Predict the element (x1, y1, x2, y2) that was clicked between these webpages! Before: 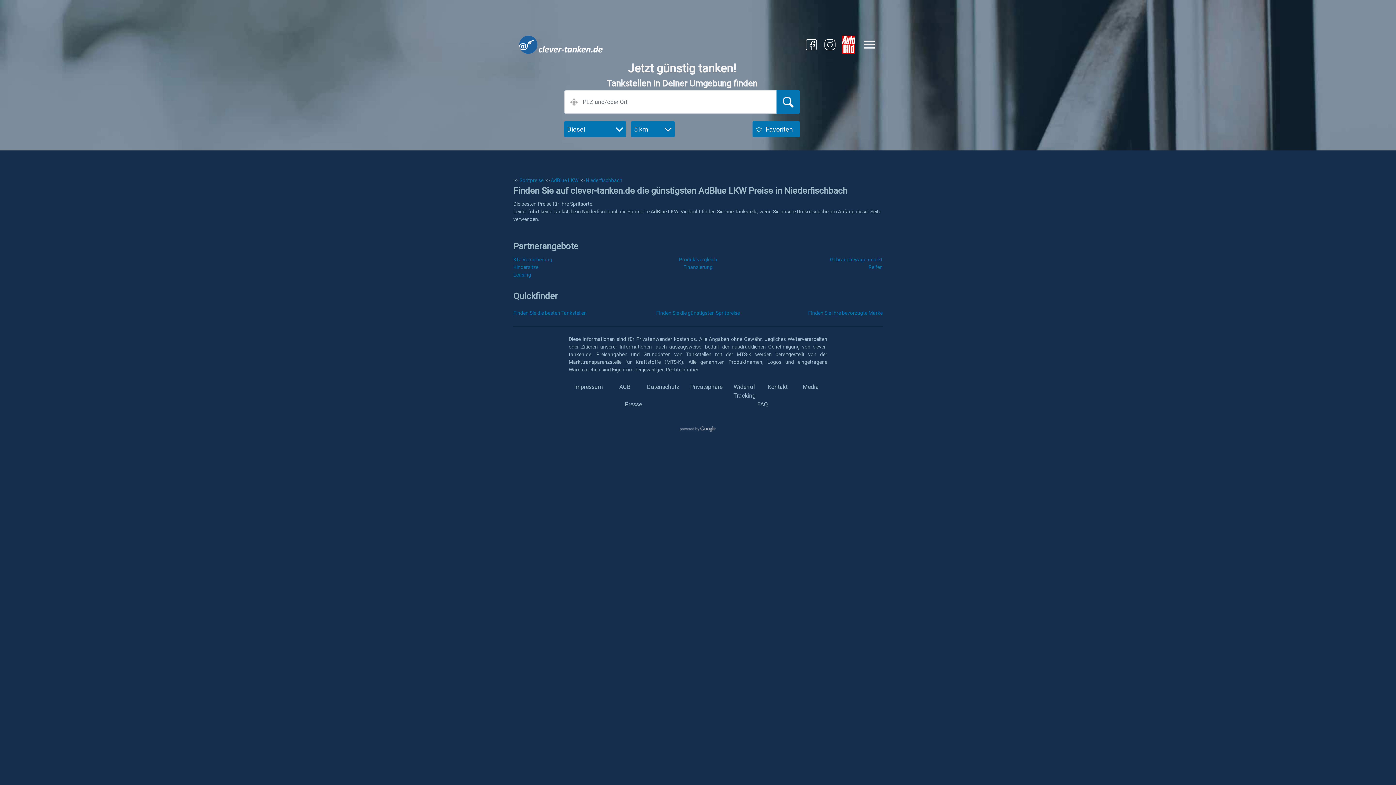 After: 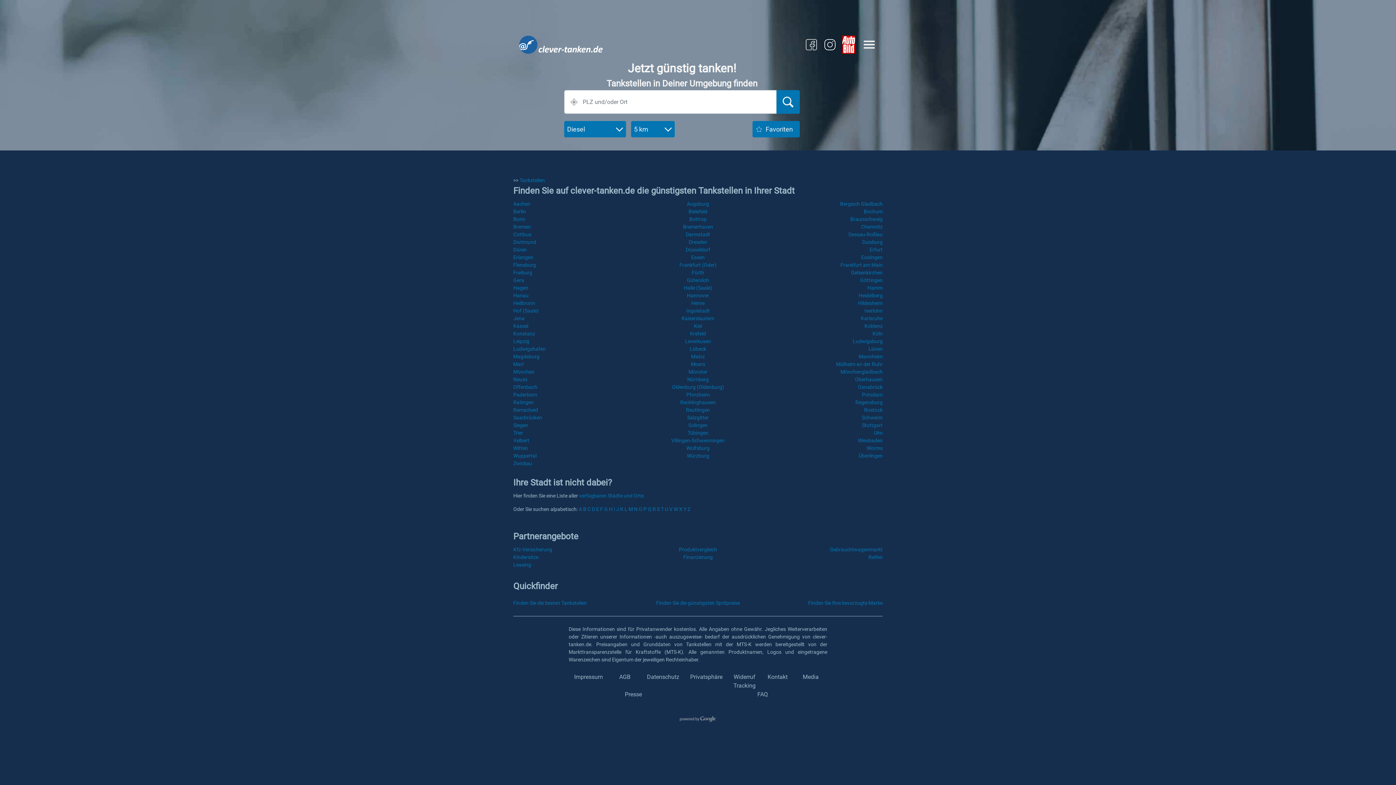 Action: bbox: (513, 310, 586, 316) label: Finden Sie die besten Tankstellen